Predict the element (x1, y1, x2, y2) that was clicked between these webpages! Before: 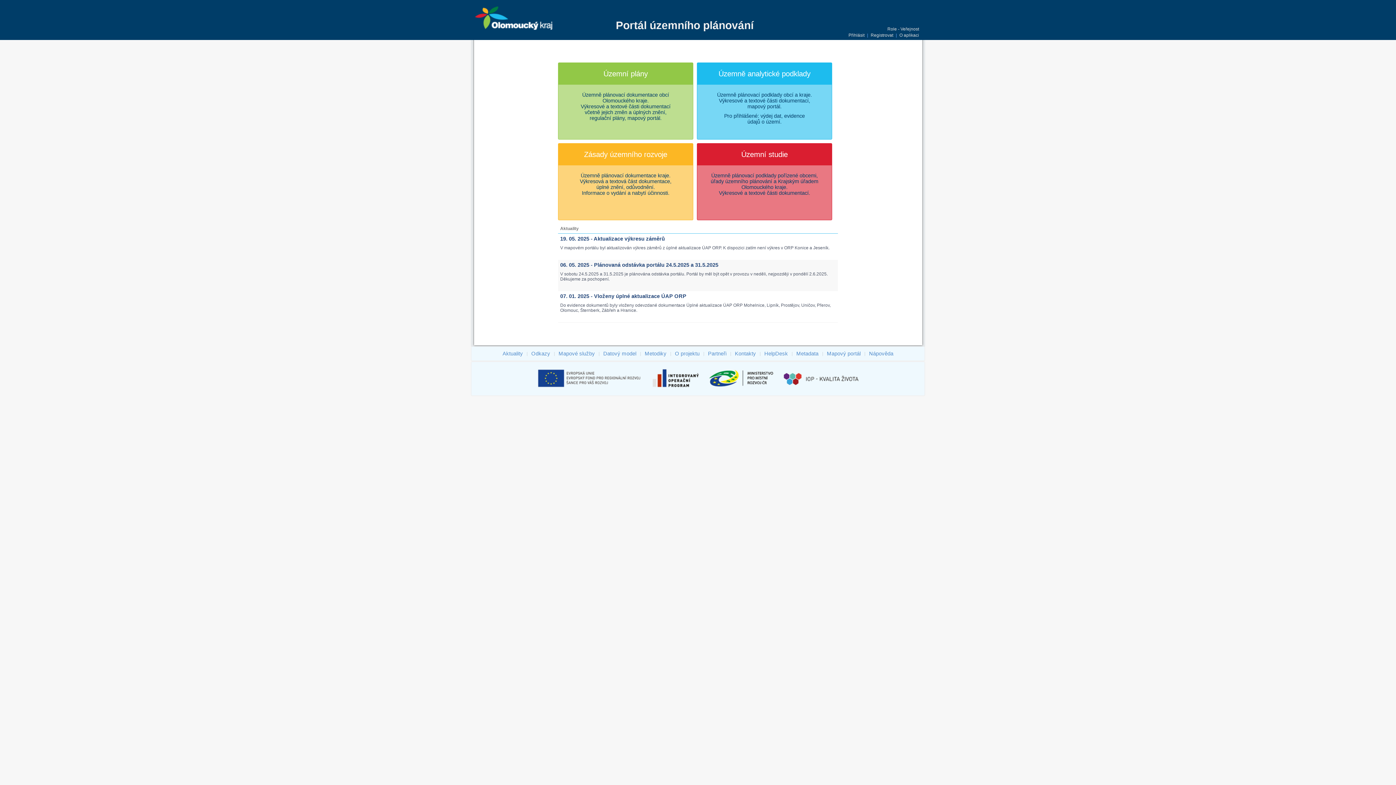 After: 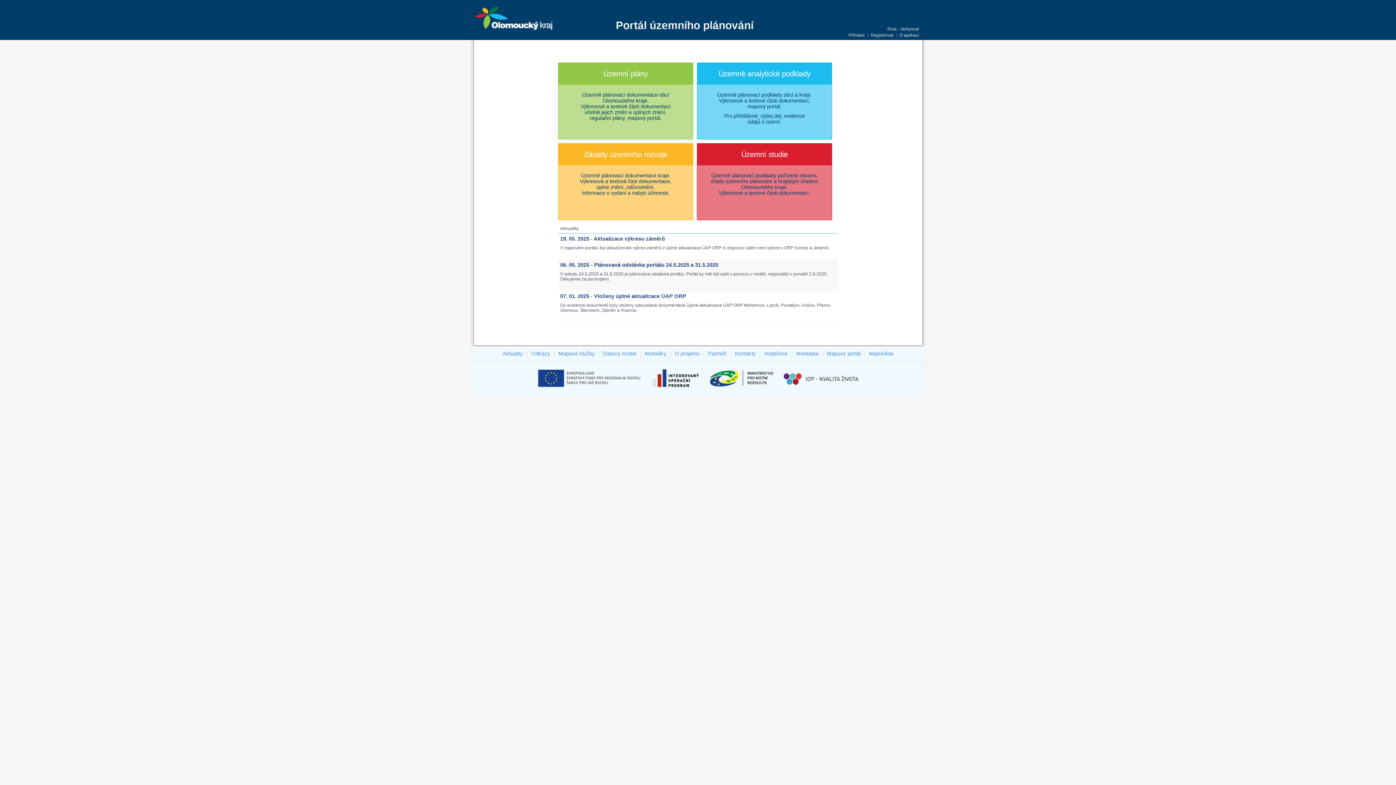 Action: bbox: (708, 386, 782, 392)